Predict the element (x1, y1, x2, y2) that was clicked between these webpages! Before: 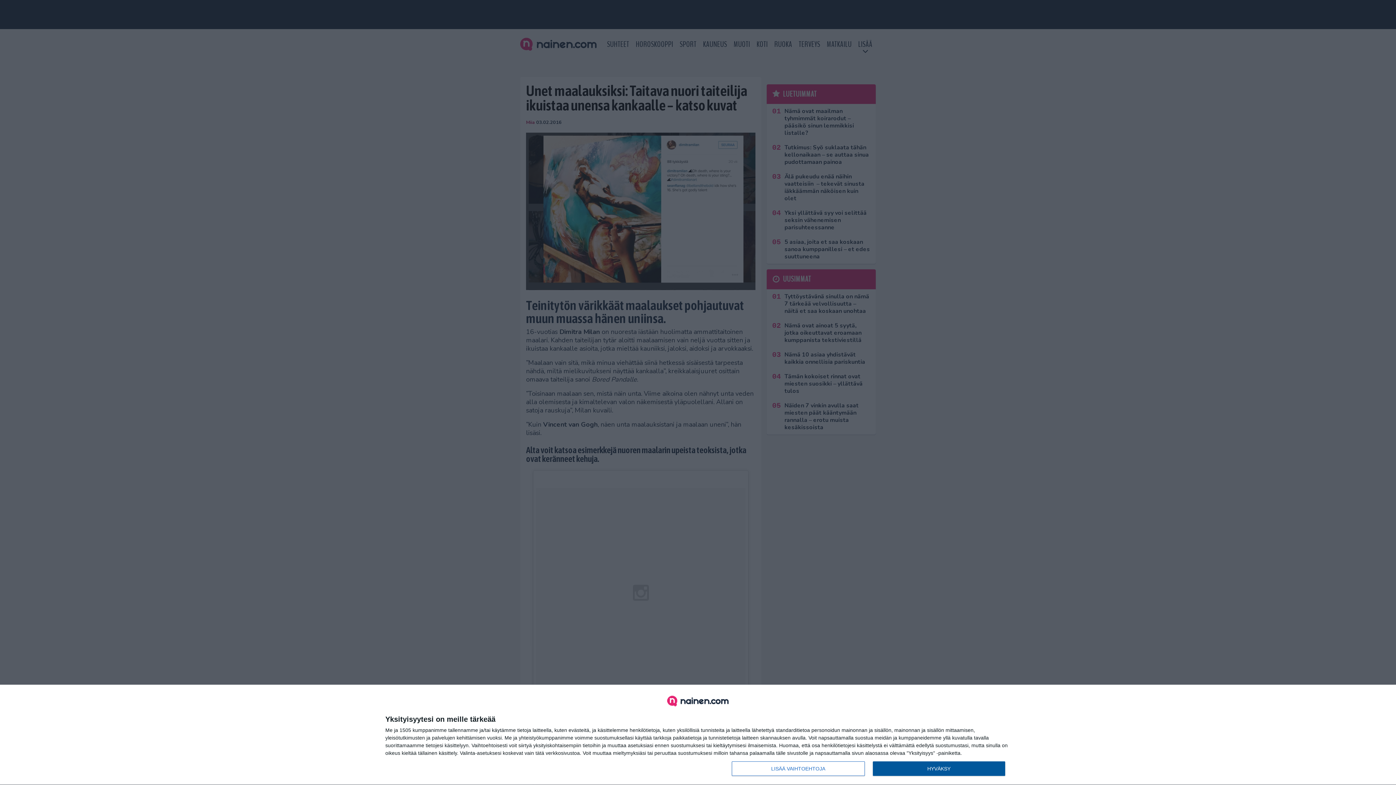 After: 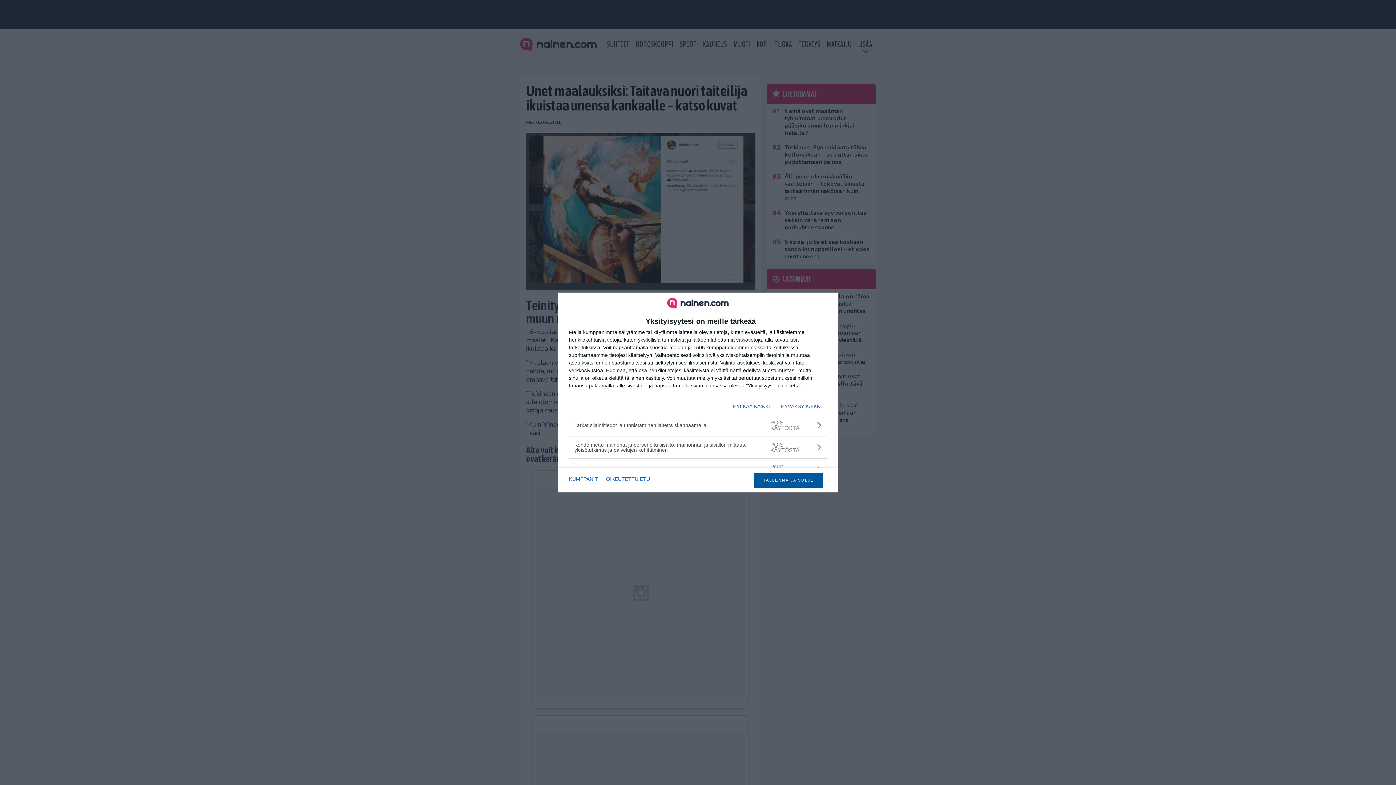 Action: bbox: (732, 761, 864, 776) label: LISÄÄ VAIHTOEHTOJA